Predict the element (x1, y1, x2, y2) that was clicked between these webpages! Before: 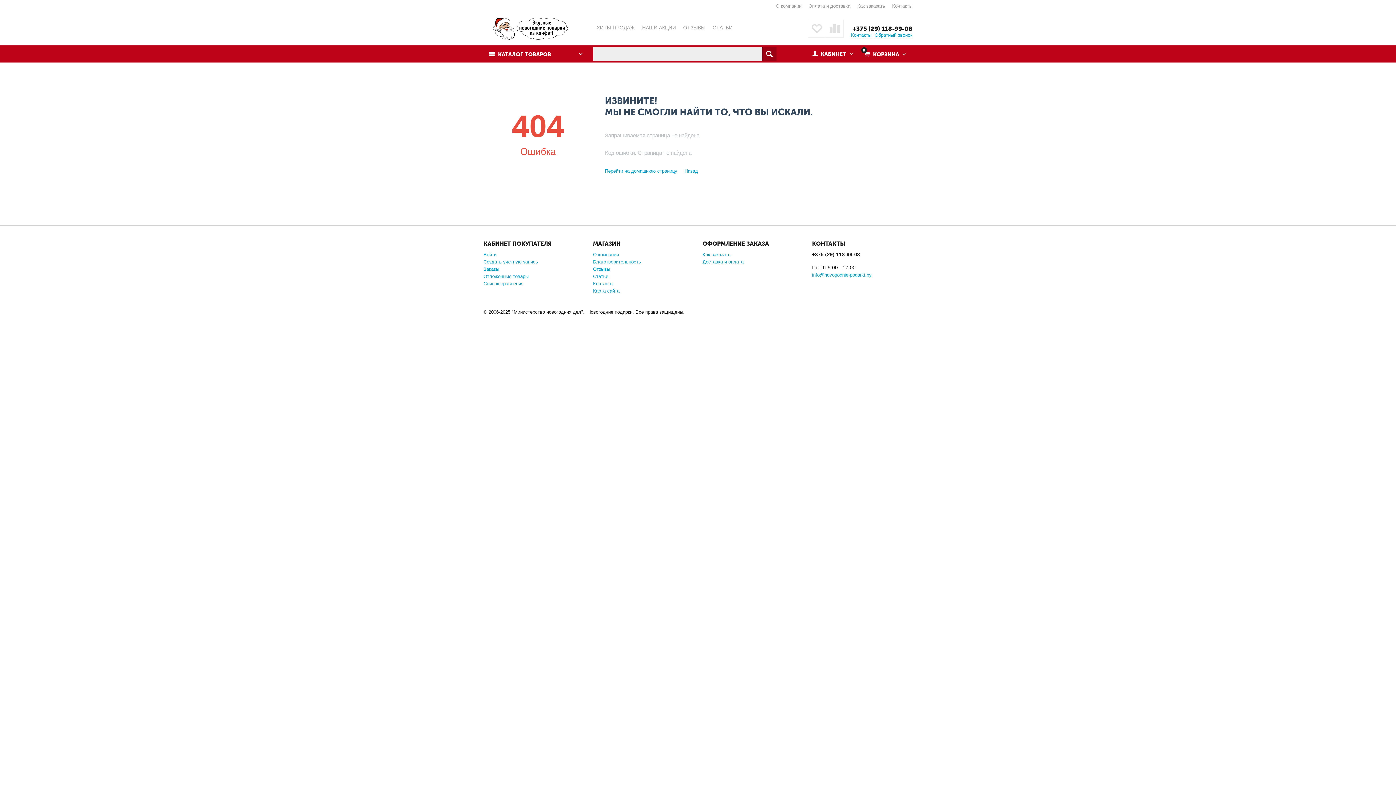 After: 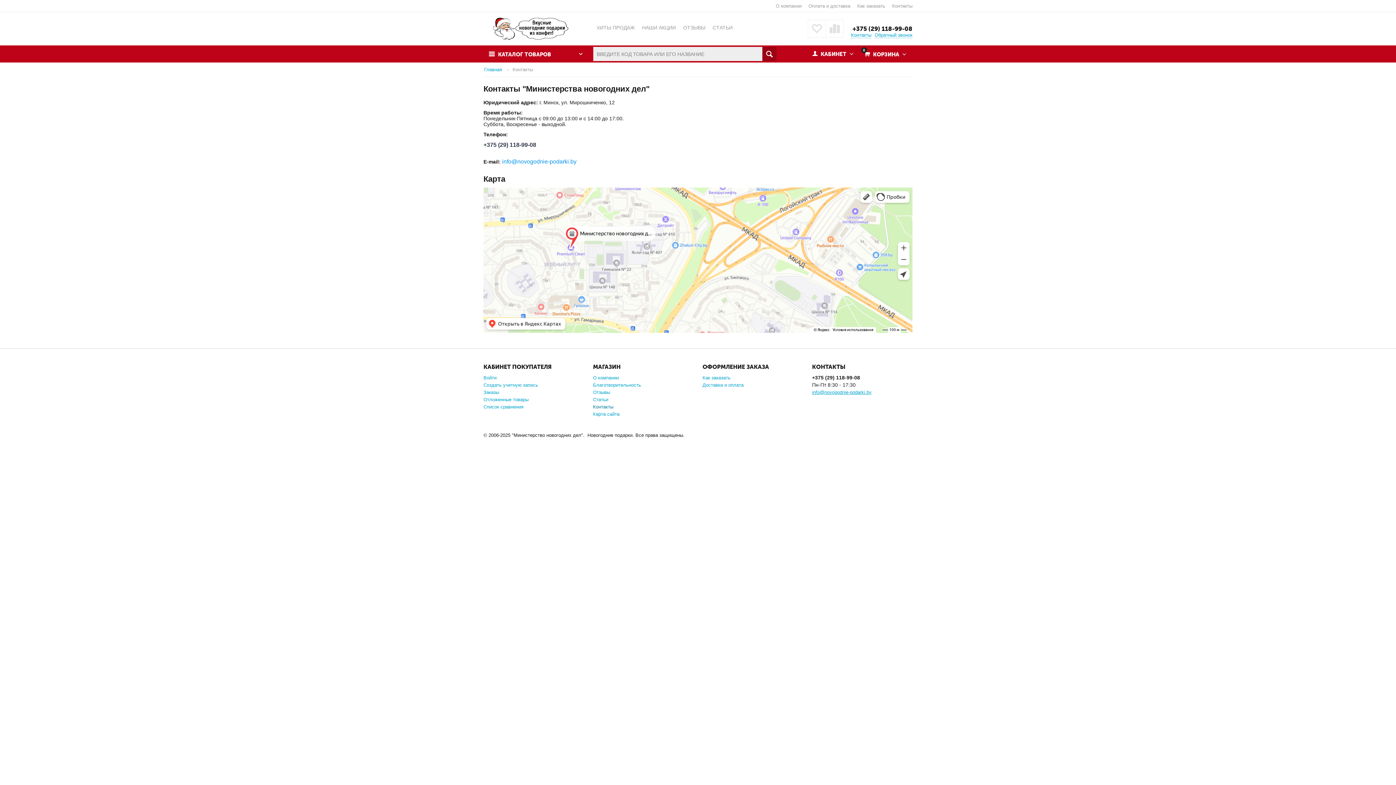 Action: label: Контакты bbox: (851, 32, 871, 38)